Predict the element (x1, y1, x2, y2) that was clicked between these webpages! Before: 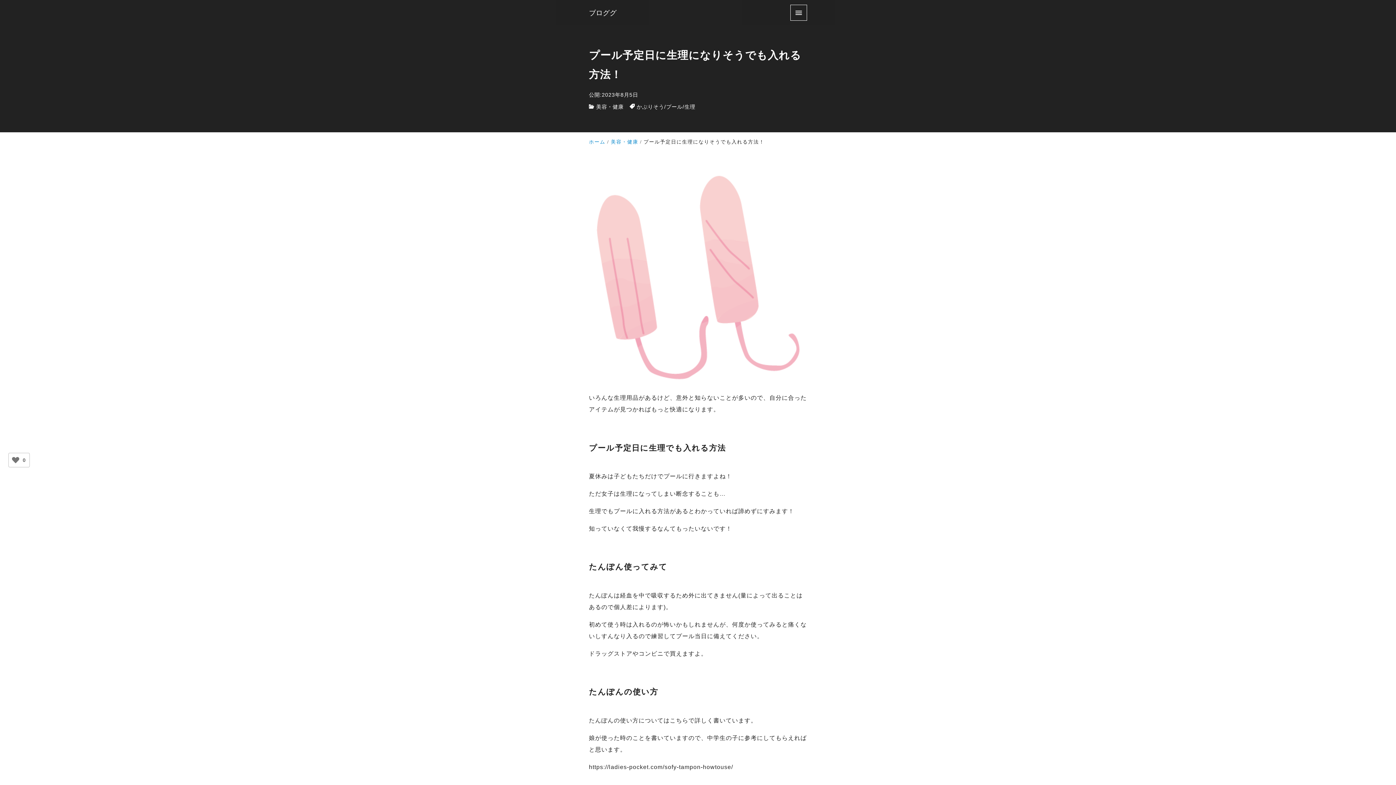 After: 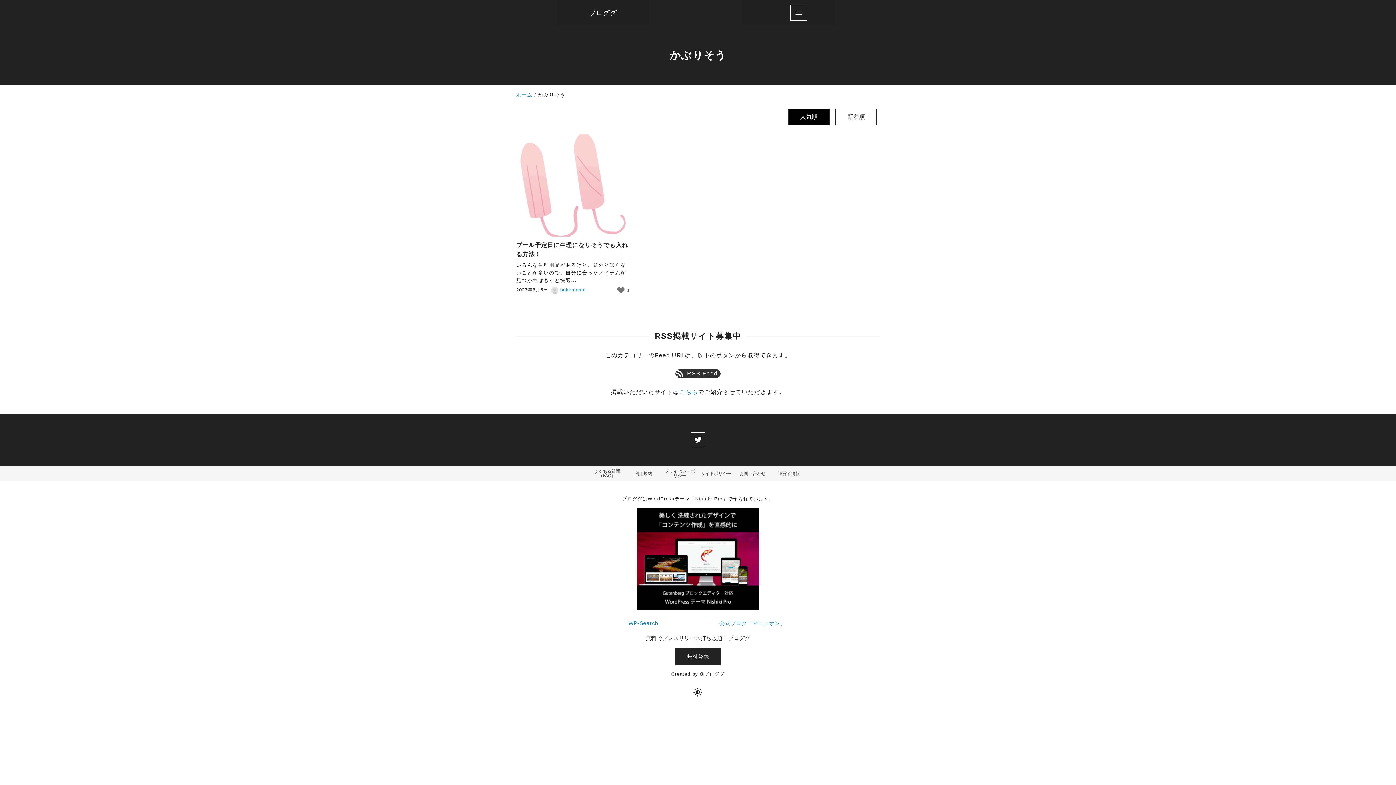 Action: bbox: (636, 103, 664, 109) label: かぶりそう